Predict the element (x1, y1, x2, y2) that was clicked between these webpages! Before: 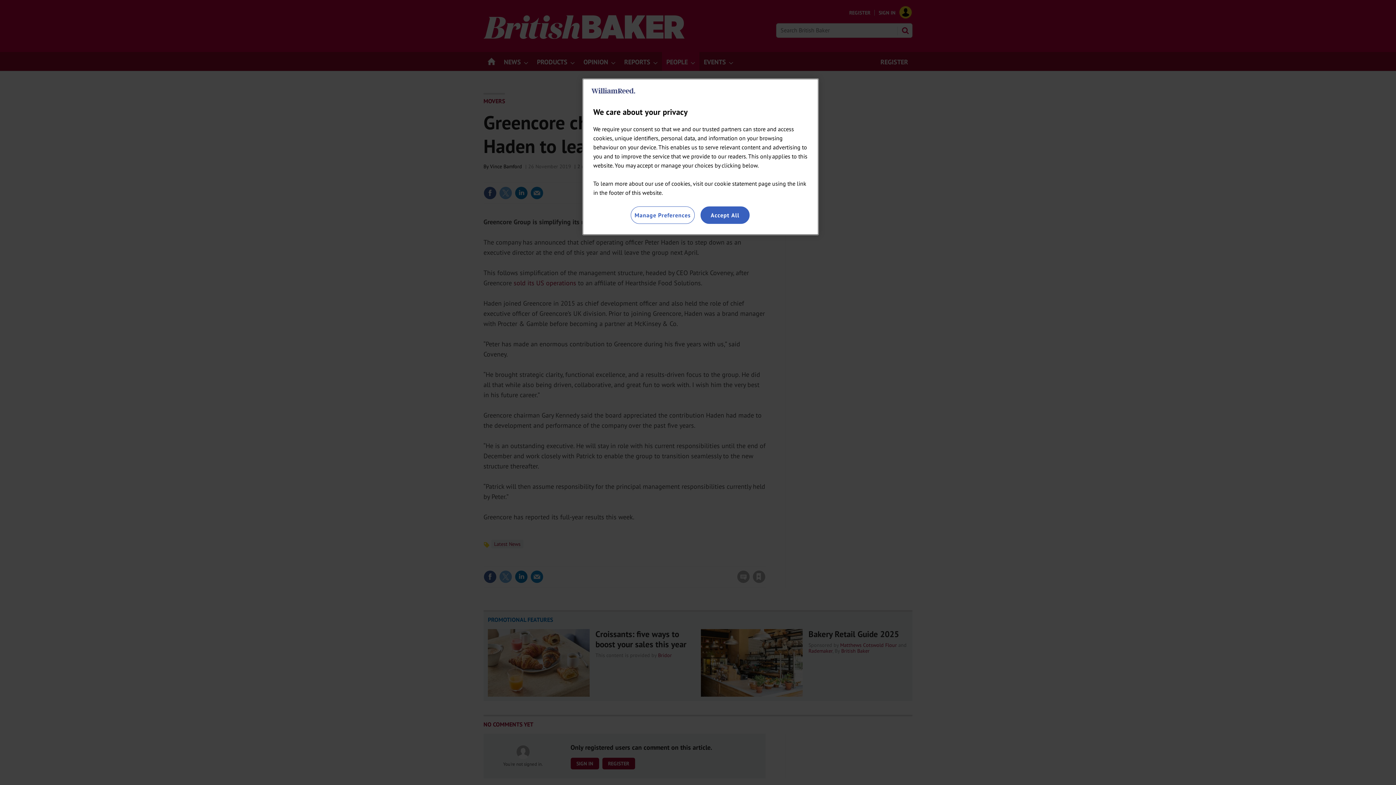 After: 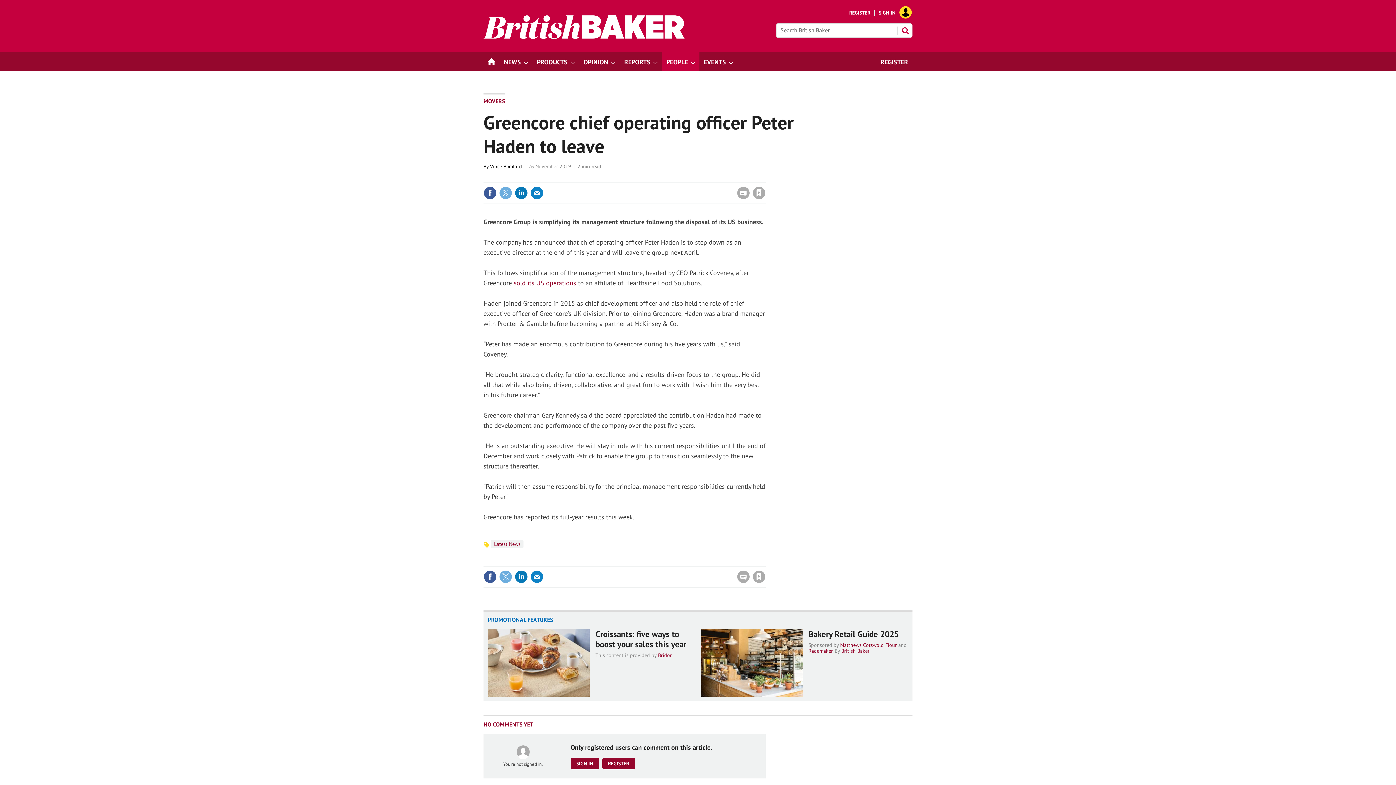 Action: label: Accept All bbox: (700, 206, 749, 224)